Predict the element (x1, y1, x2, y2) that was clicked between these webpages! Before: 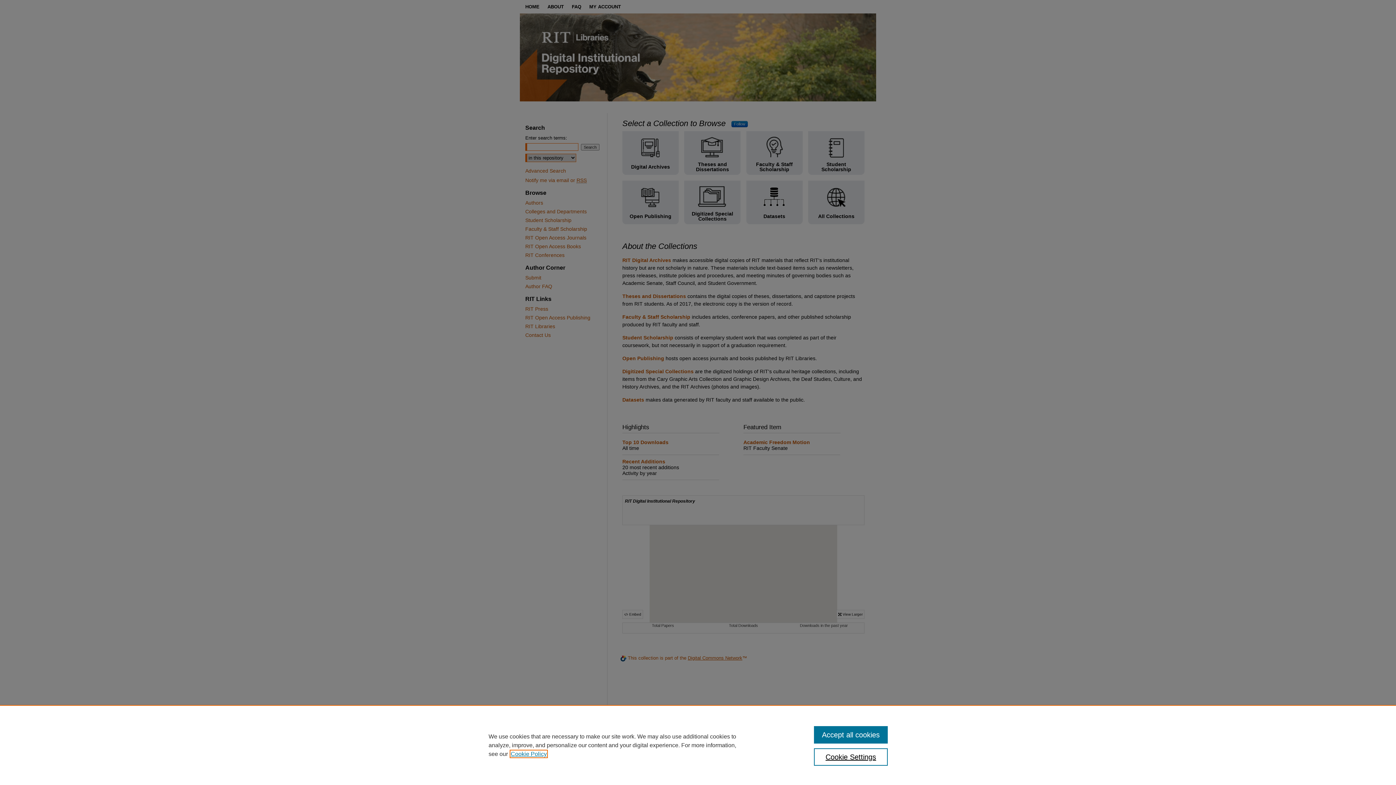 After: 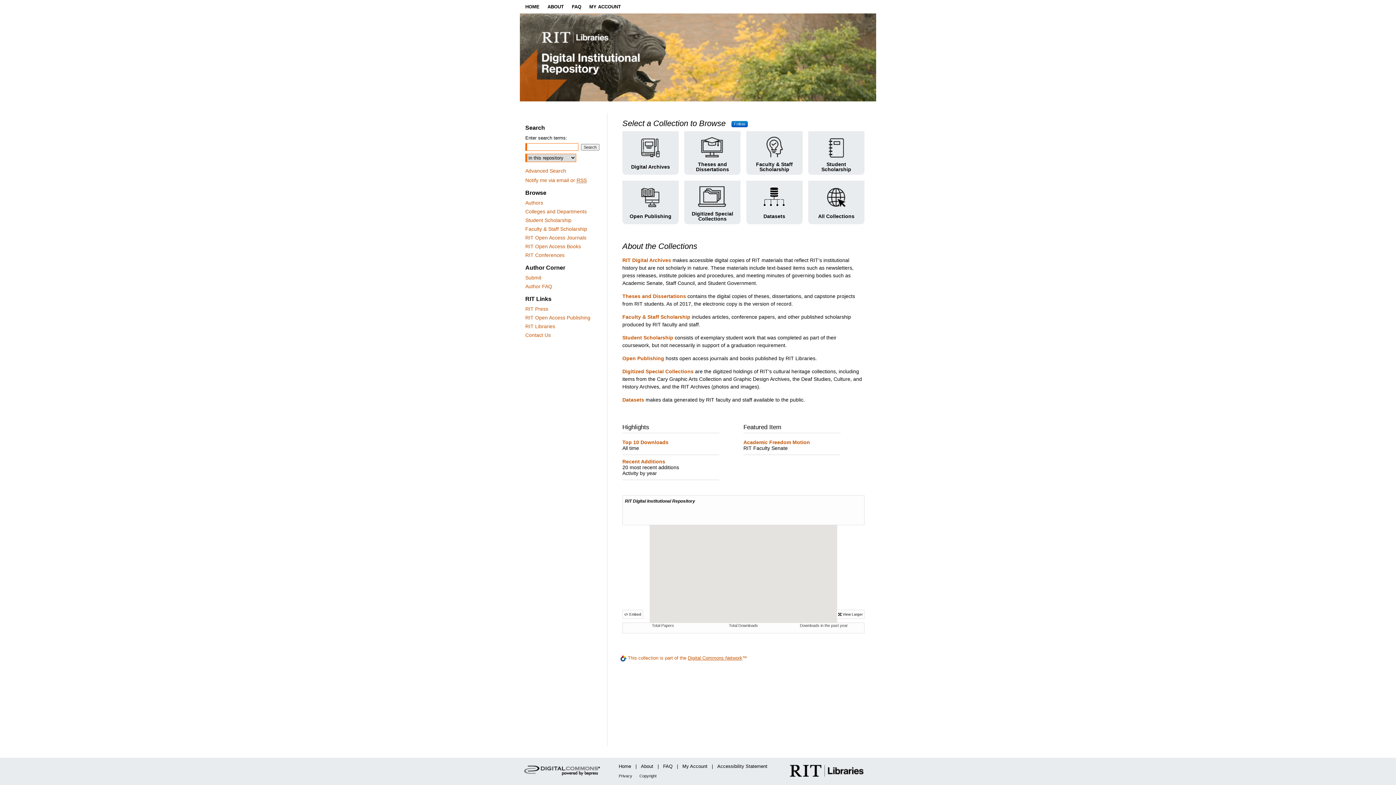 Action: label: Accept all cookies bbox: (814, 726, 887, 744)